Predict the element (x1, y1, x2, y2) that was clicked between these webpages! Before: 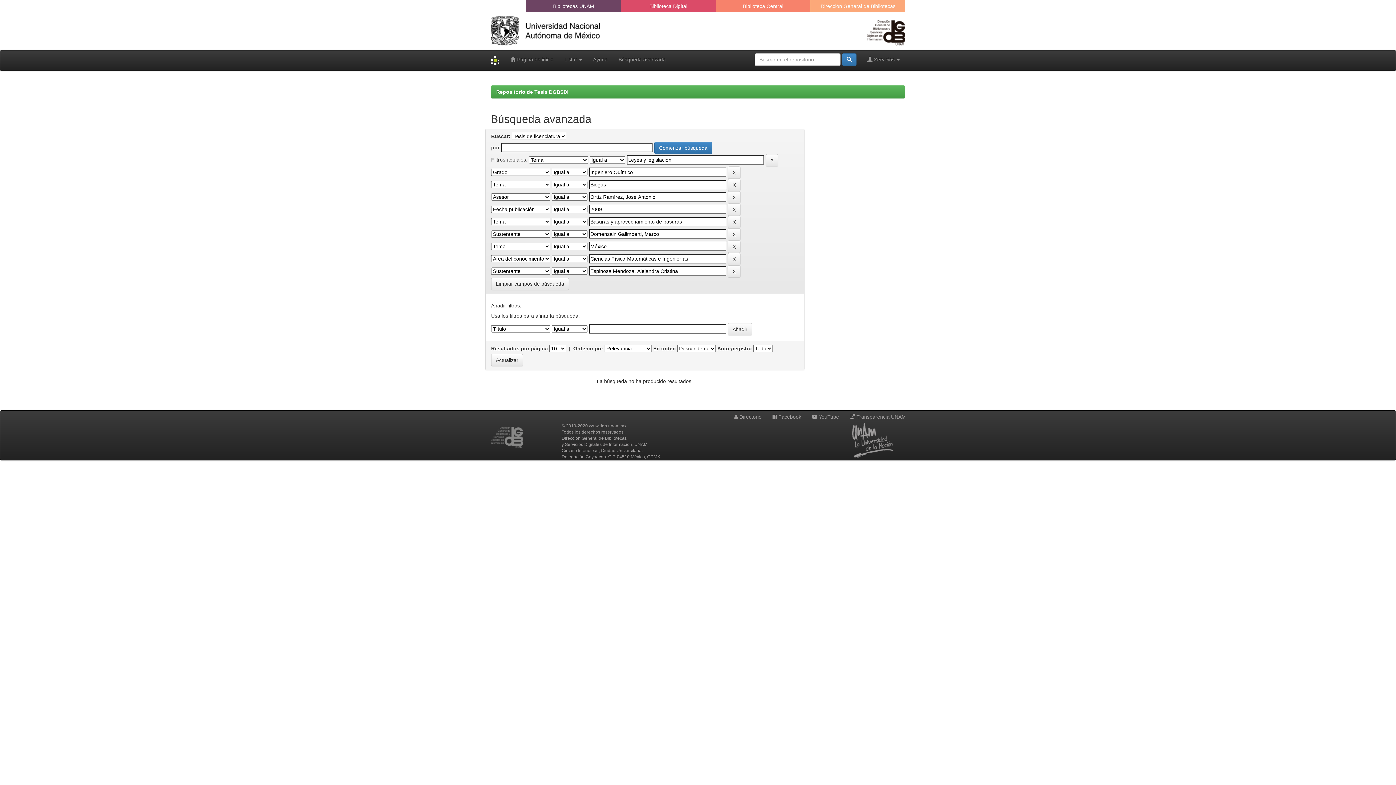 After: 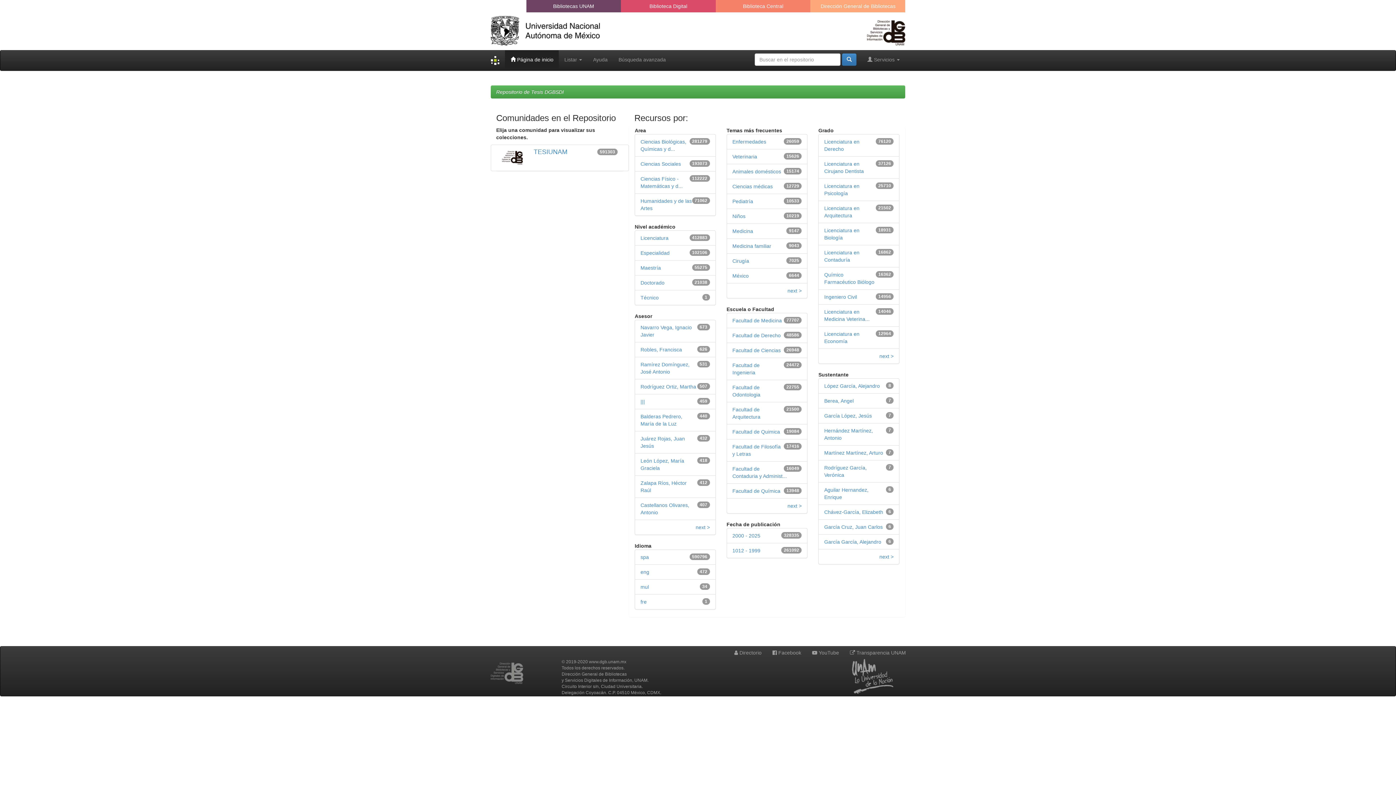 Action: bbox: (485, 50, 505, 70)